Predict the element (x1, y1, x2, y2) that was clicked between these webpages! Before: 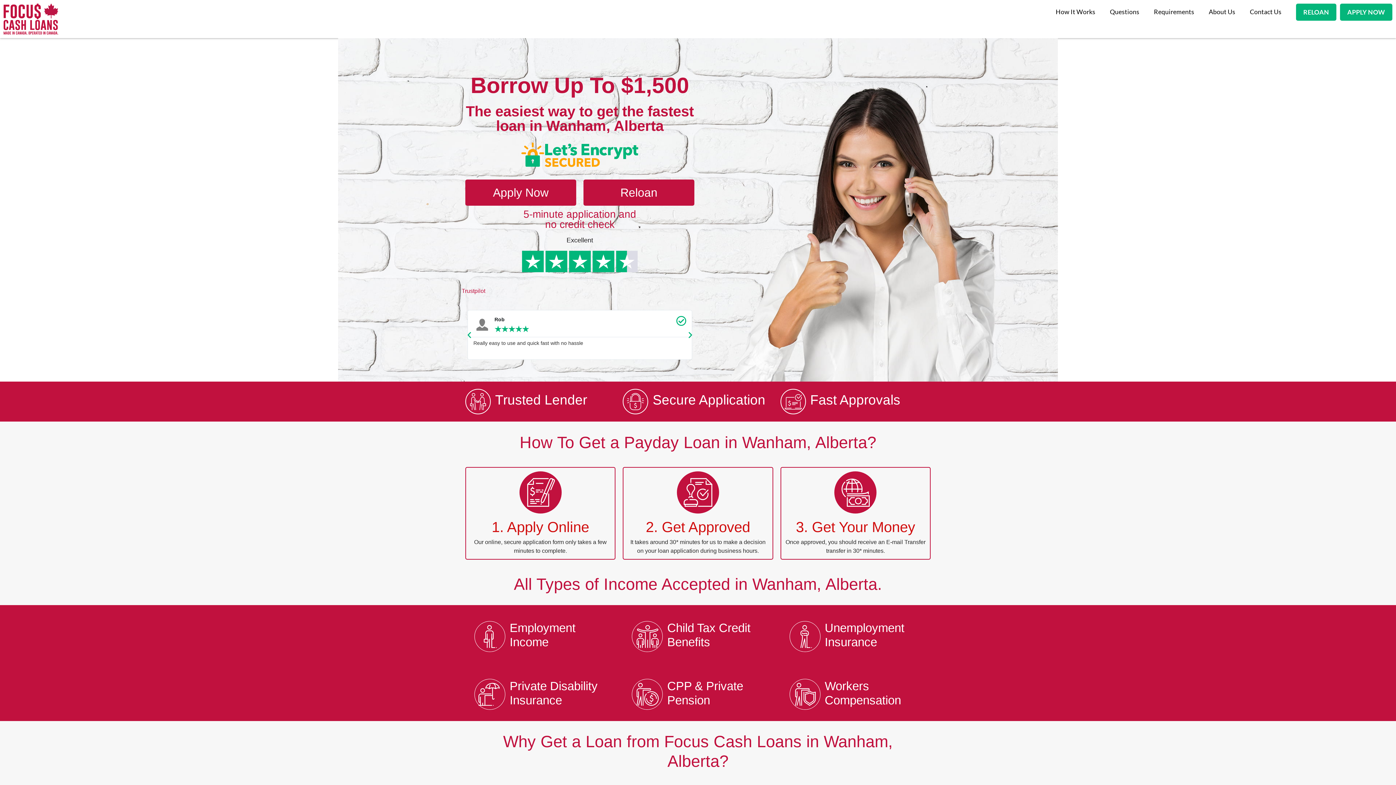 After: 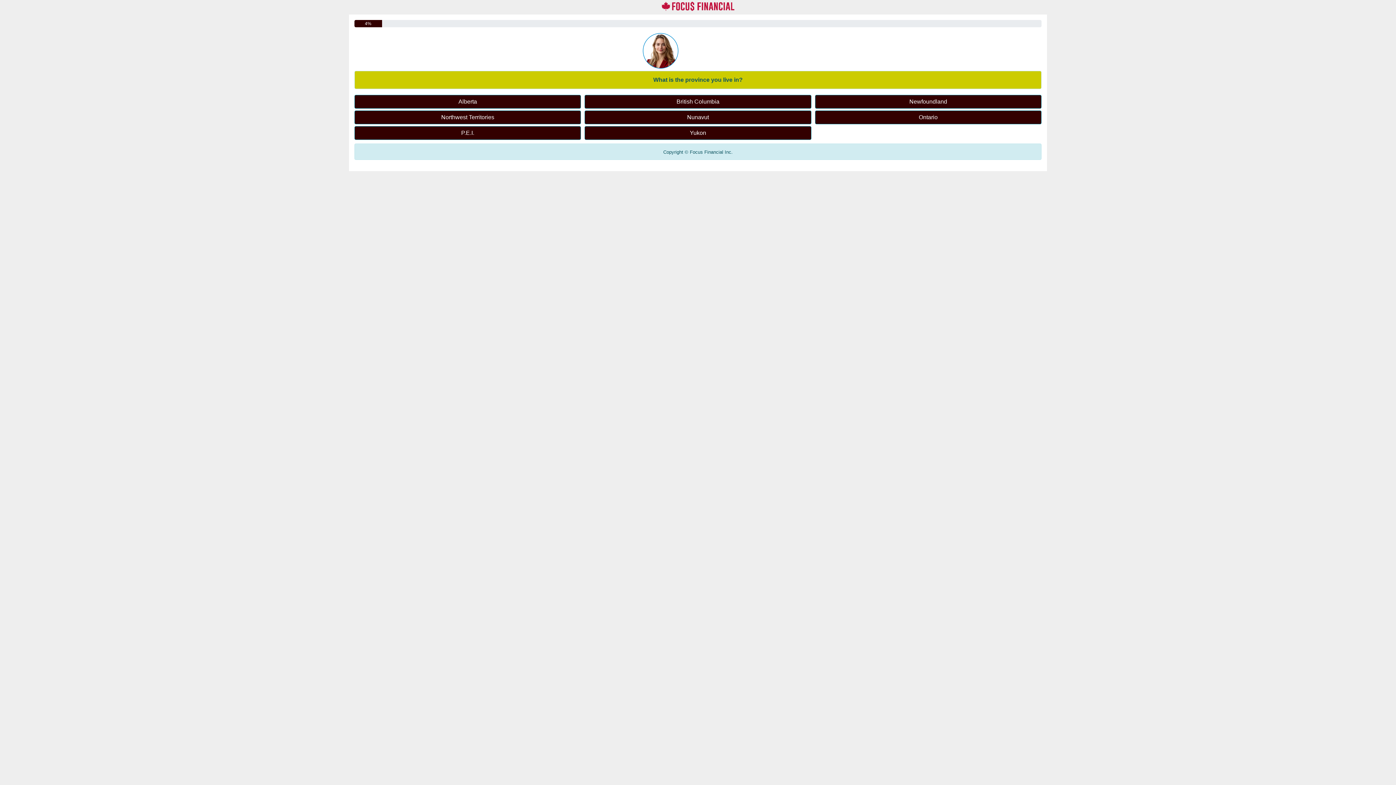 Action: label: APPLY NOW bbox: (1340, 3, 1392, 20)